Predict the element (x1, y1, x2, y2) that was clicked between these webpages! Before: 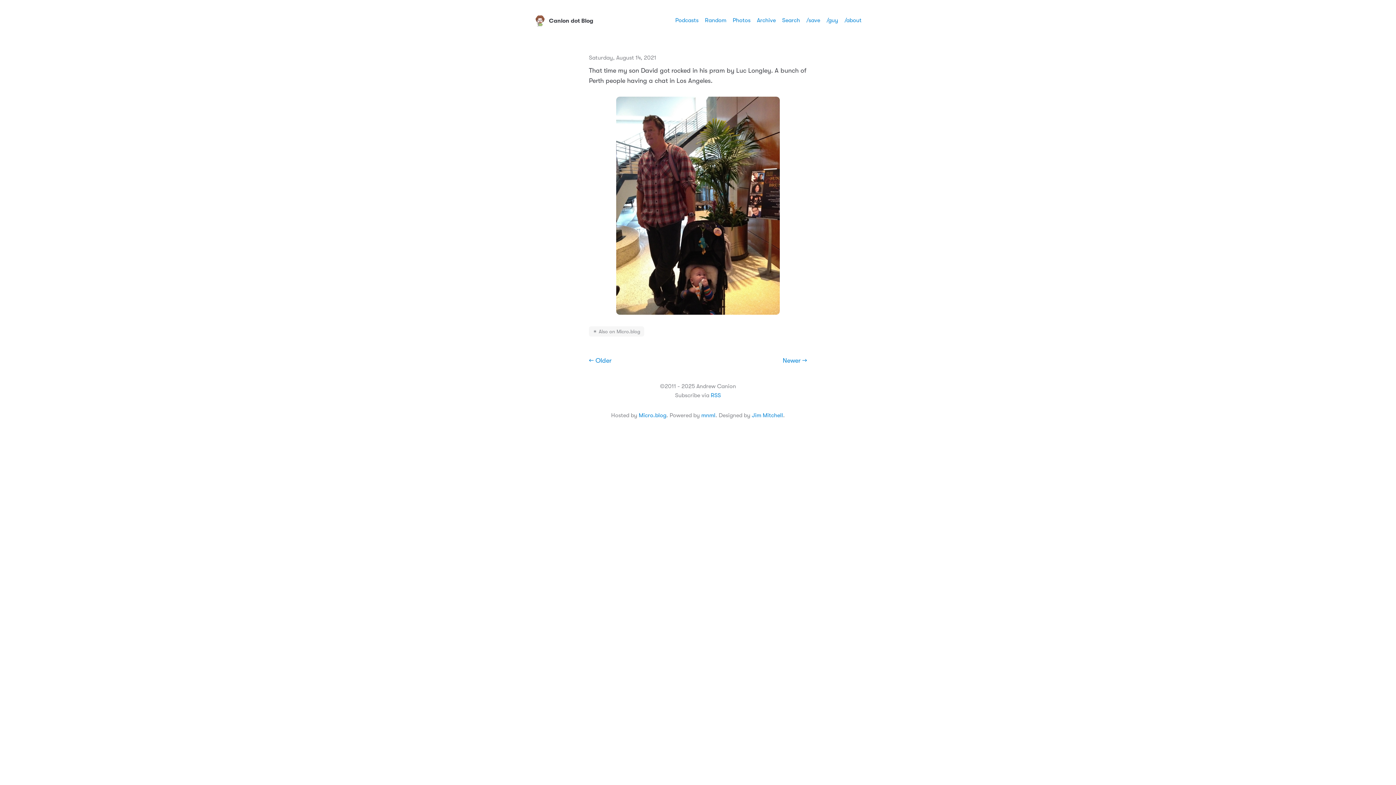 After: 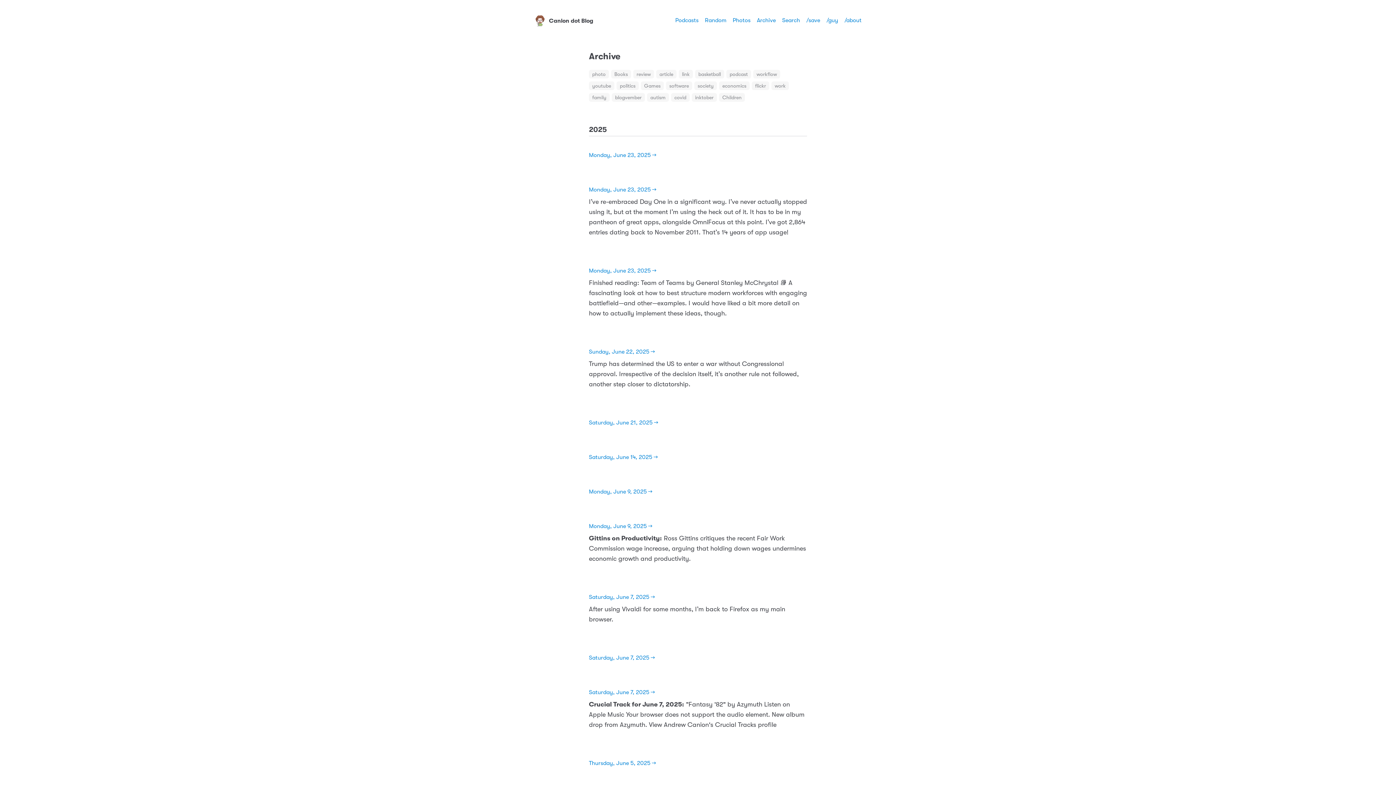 Action: bbox: (757, 17, 776, 23) label: Archive